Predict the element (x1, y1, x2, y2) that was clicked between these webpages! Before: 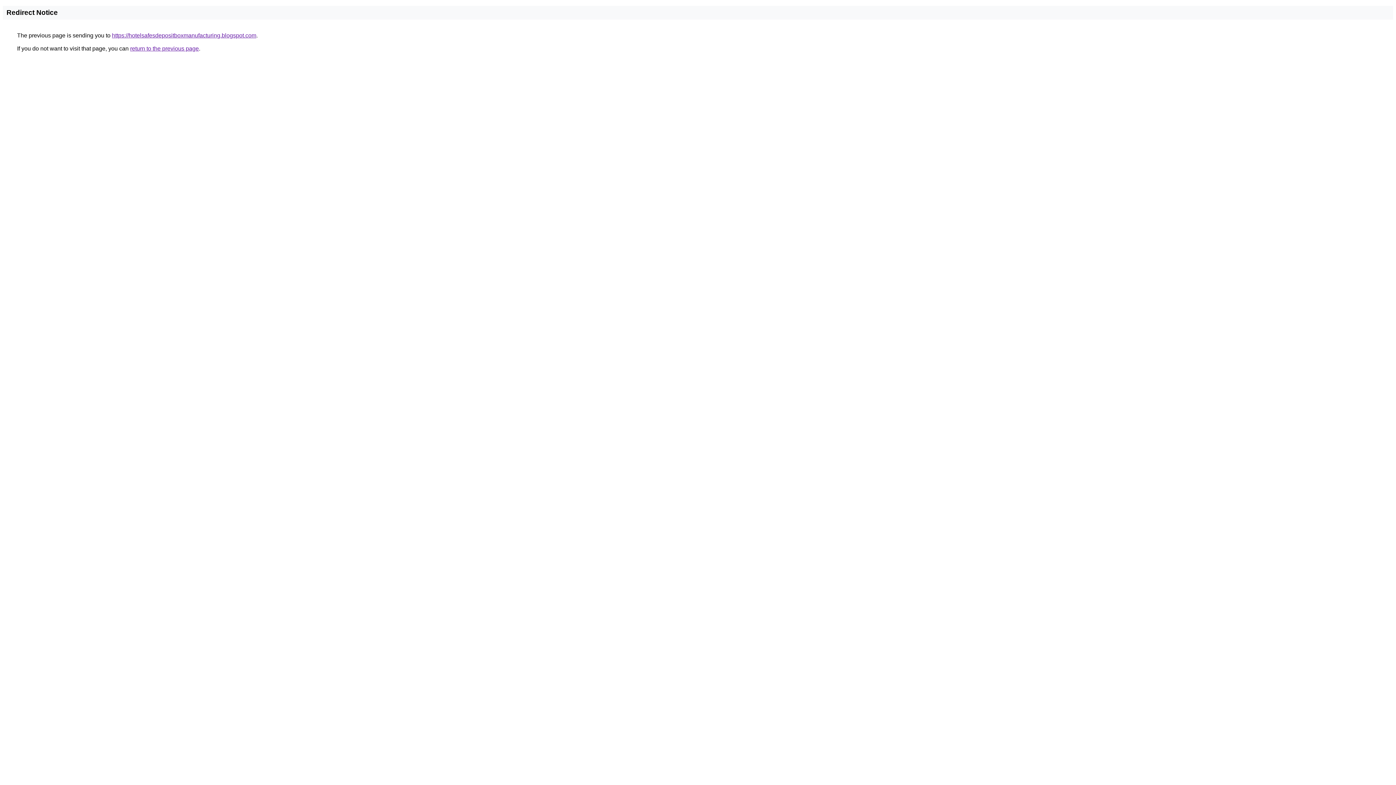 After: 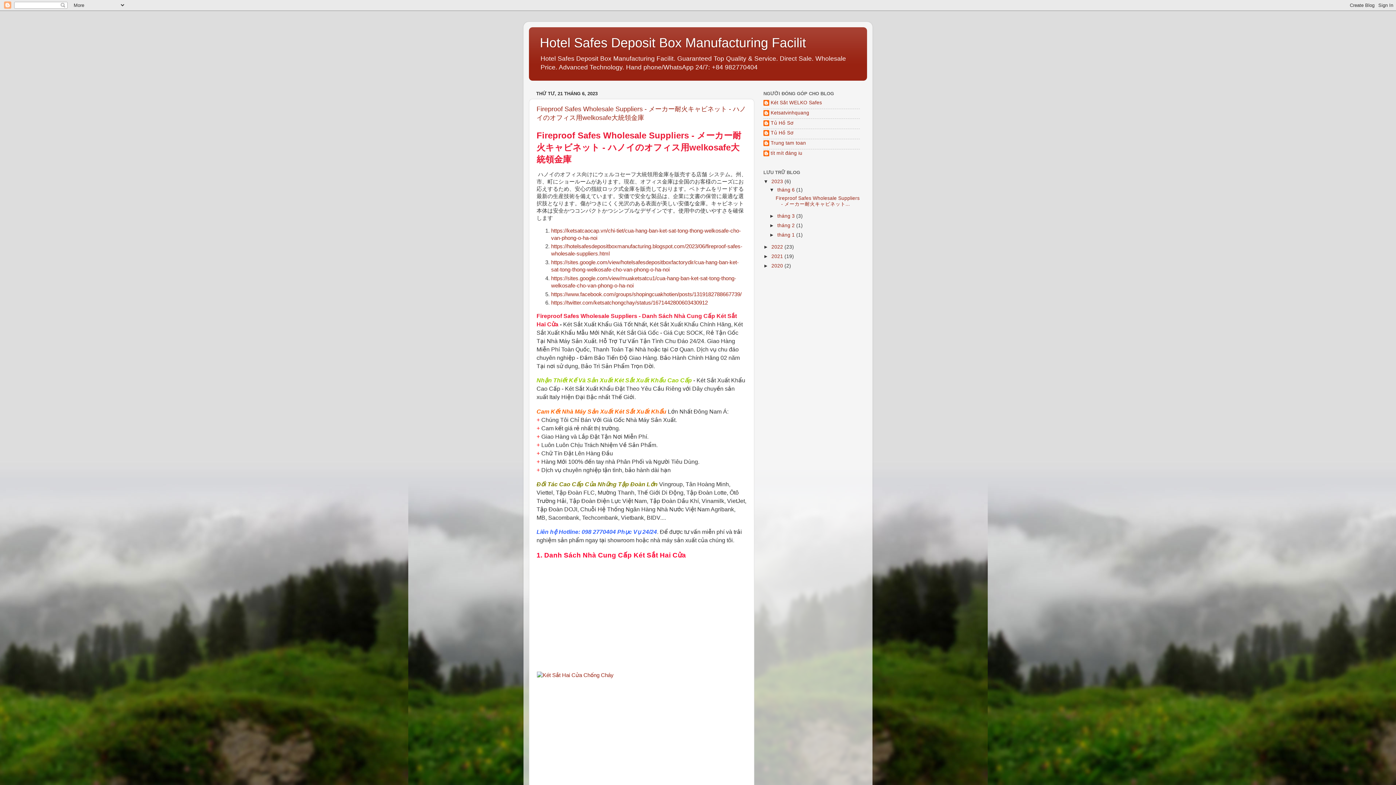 Action: label: https://hotelsafesdepositboxmanufacturing.blogspot.com bbox: (112, 32, 256, 38)